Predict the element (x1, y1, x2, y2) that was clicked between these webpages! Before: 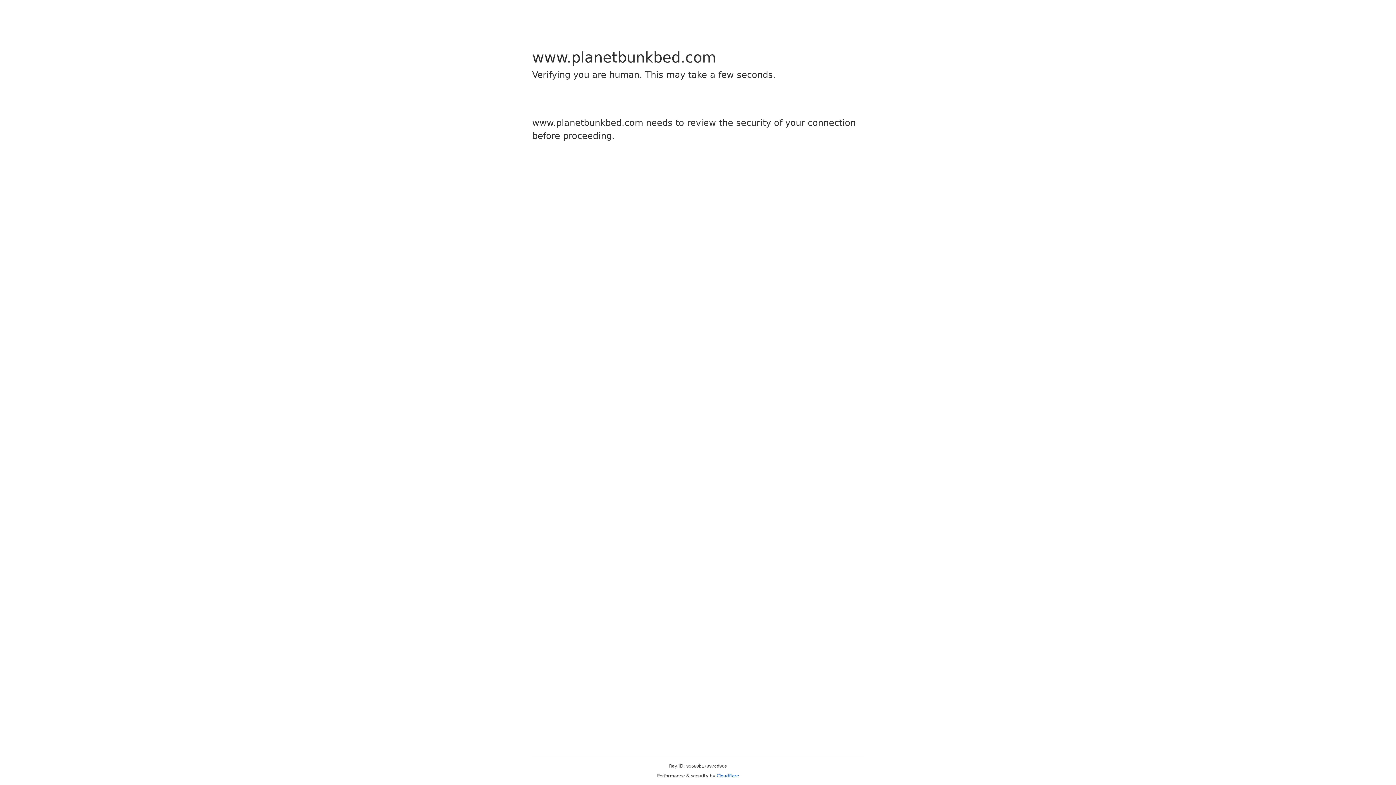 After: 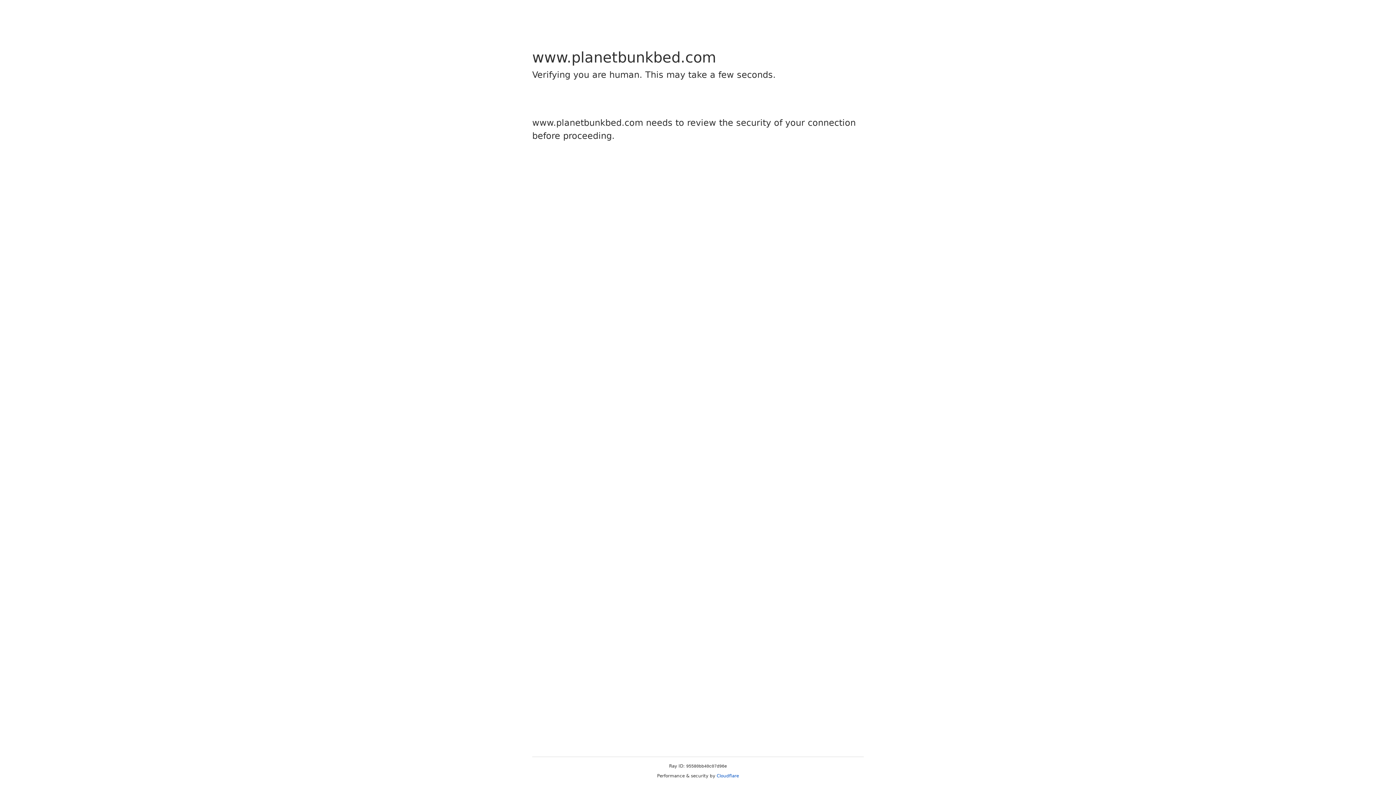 Action: label: Cloudflare bbox: (716, 773, 739, 778)